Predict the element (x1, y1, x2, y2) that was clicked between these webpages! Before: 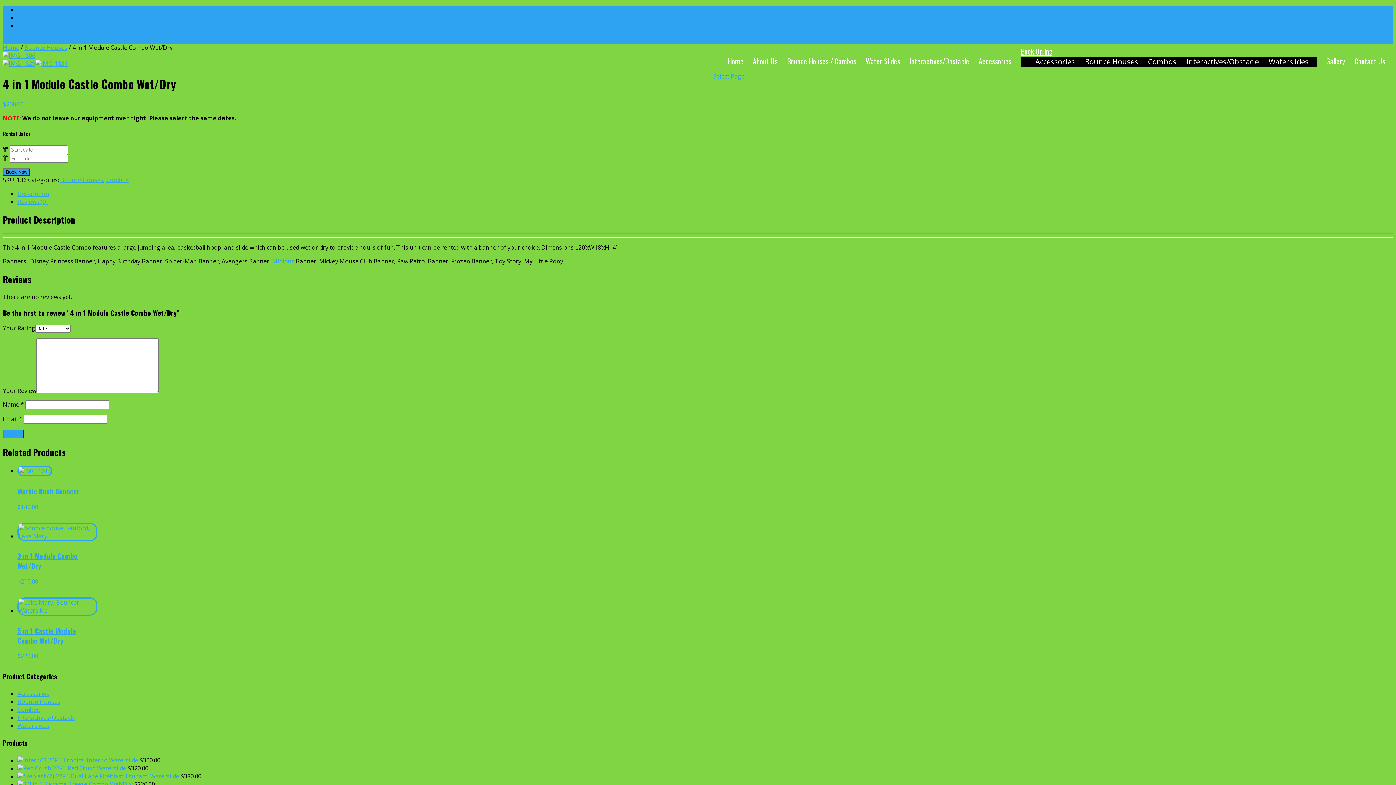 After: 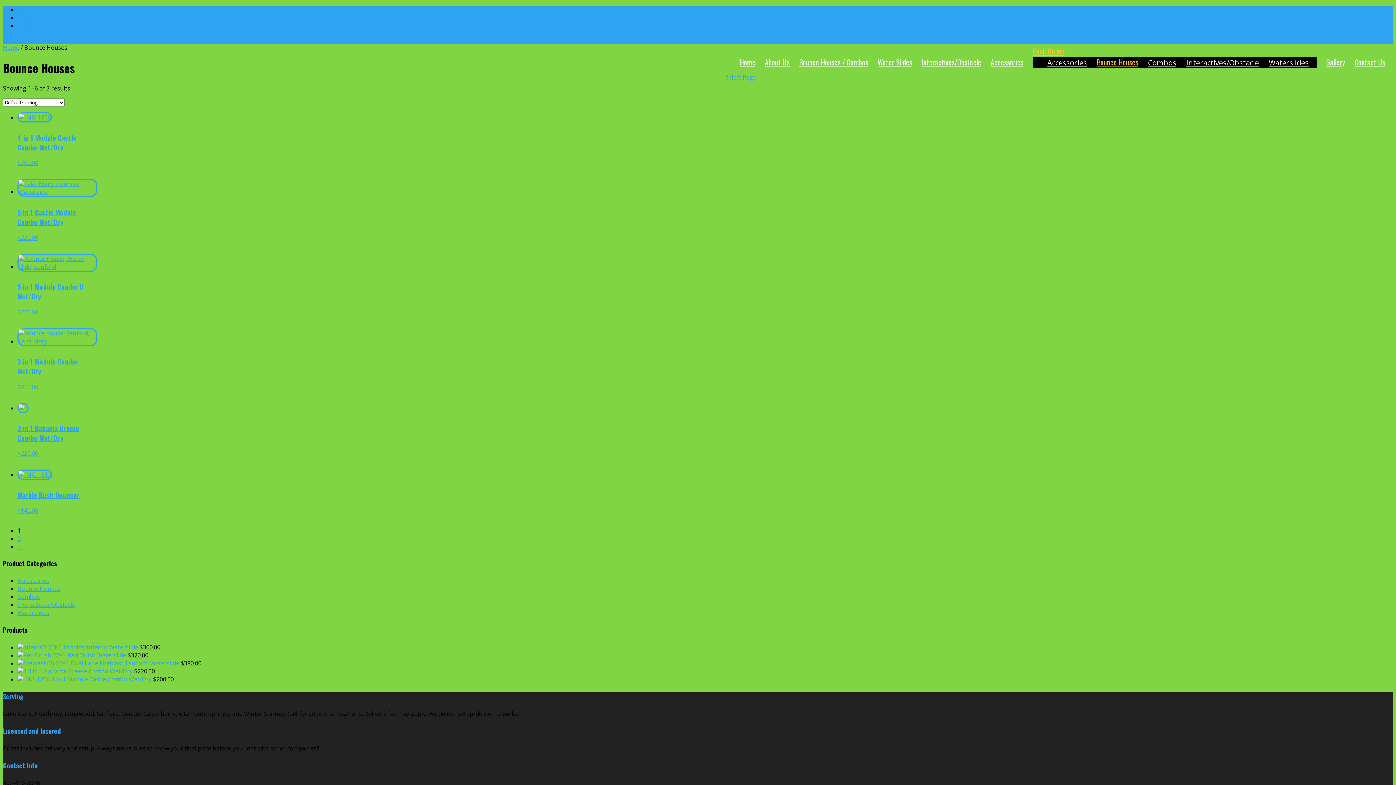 Action: label: Bounce Houses bbox: (17, 698, 60, 706)